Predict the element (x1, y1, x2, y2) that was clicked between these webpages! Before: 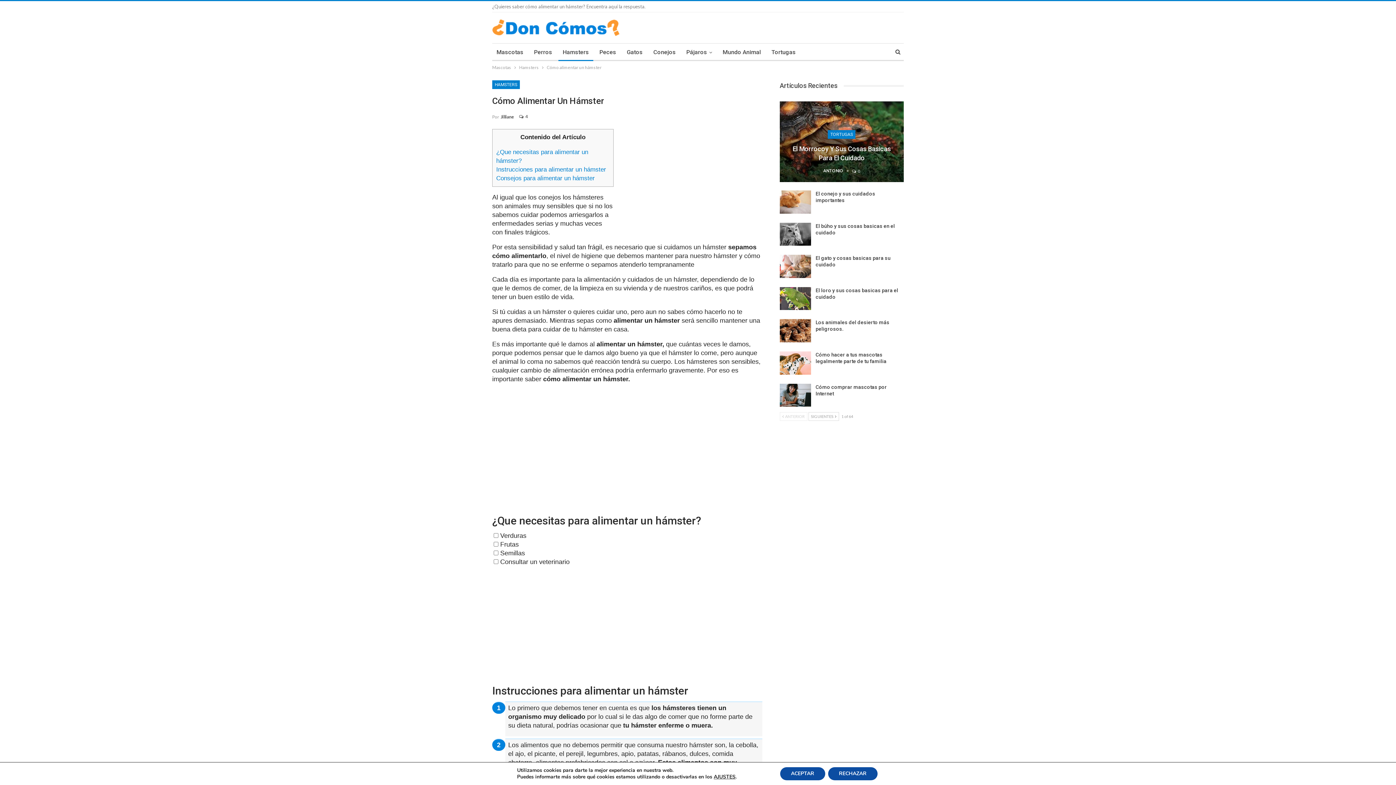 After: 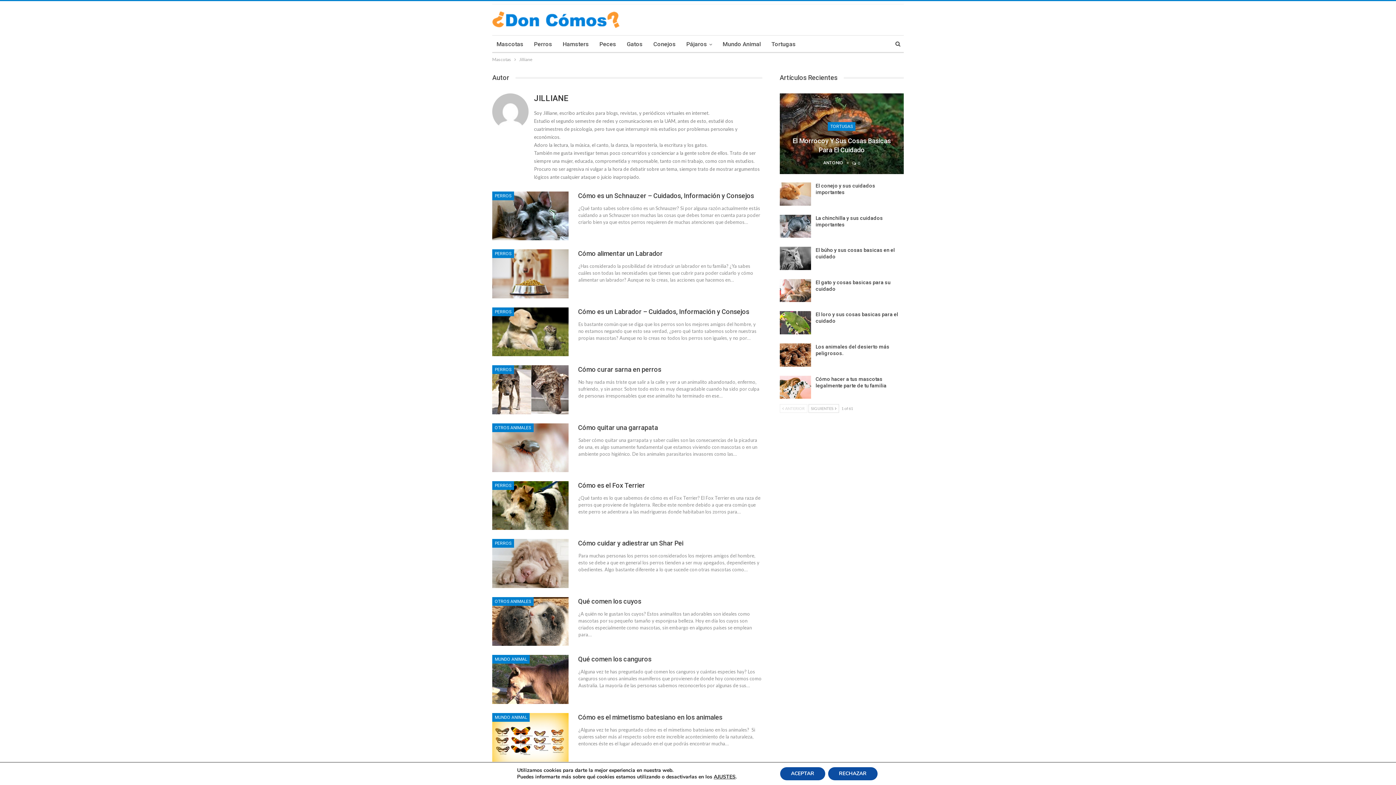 Action: label: Por Jilliane bbox: (492, 112, 514, 121)